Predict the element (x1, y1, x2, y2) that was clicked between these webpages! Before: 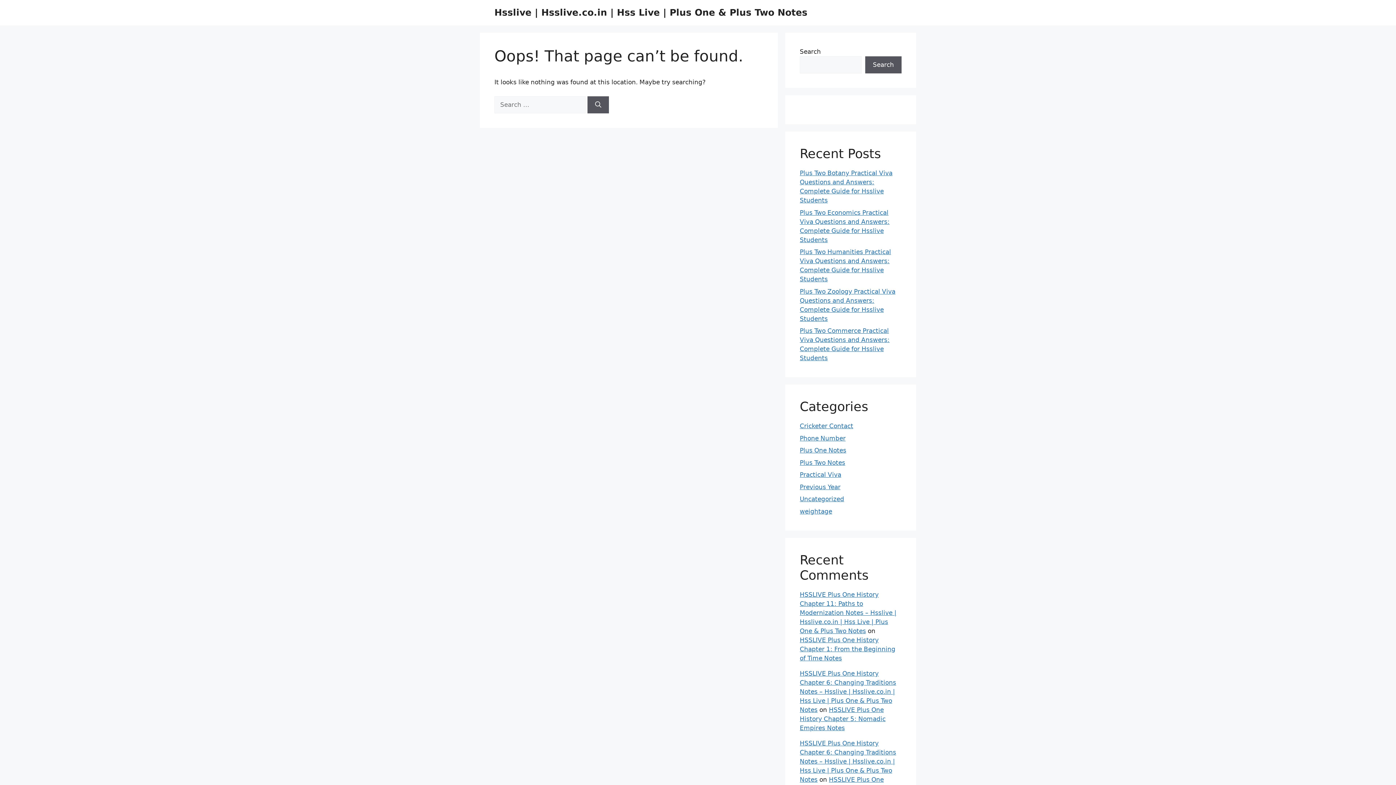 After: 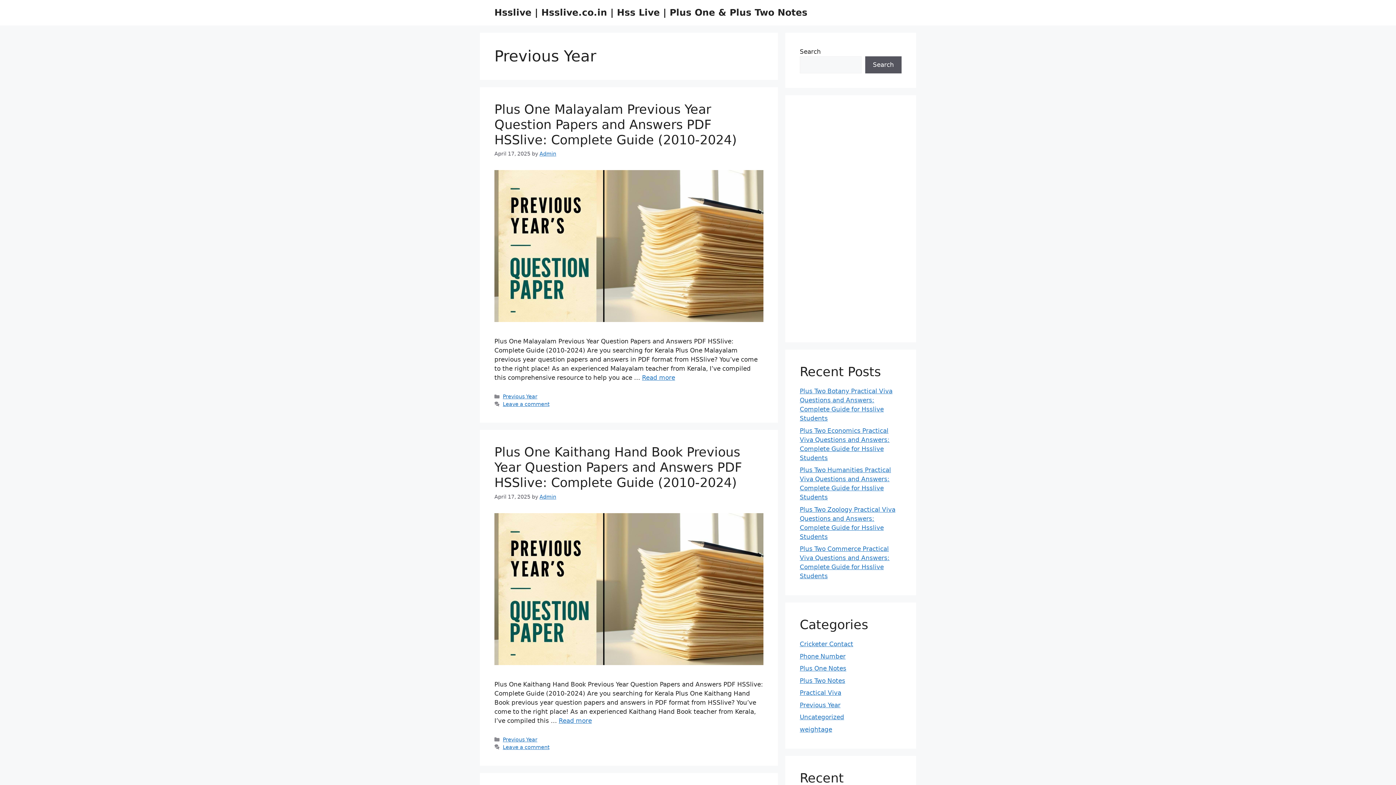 Action: bbox: (800, 483, 840, 490) label: Previous Year